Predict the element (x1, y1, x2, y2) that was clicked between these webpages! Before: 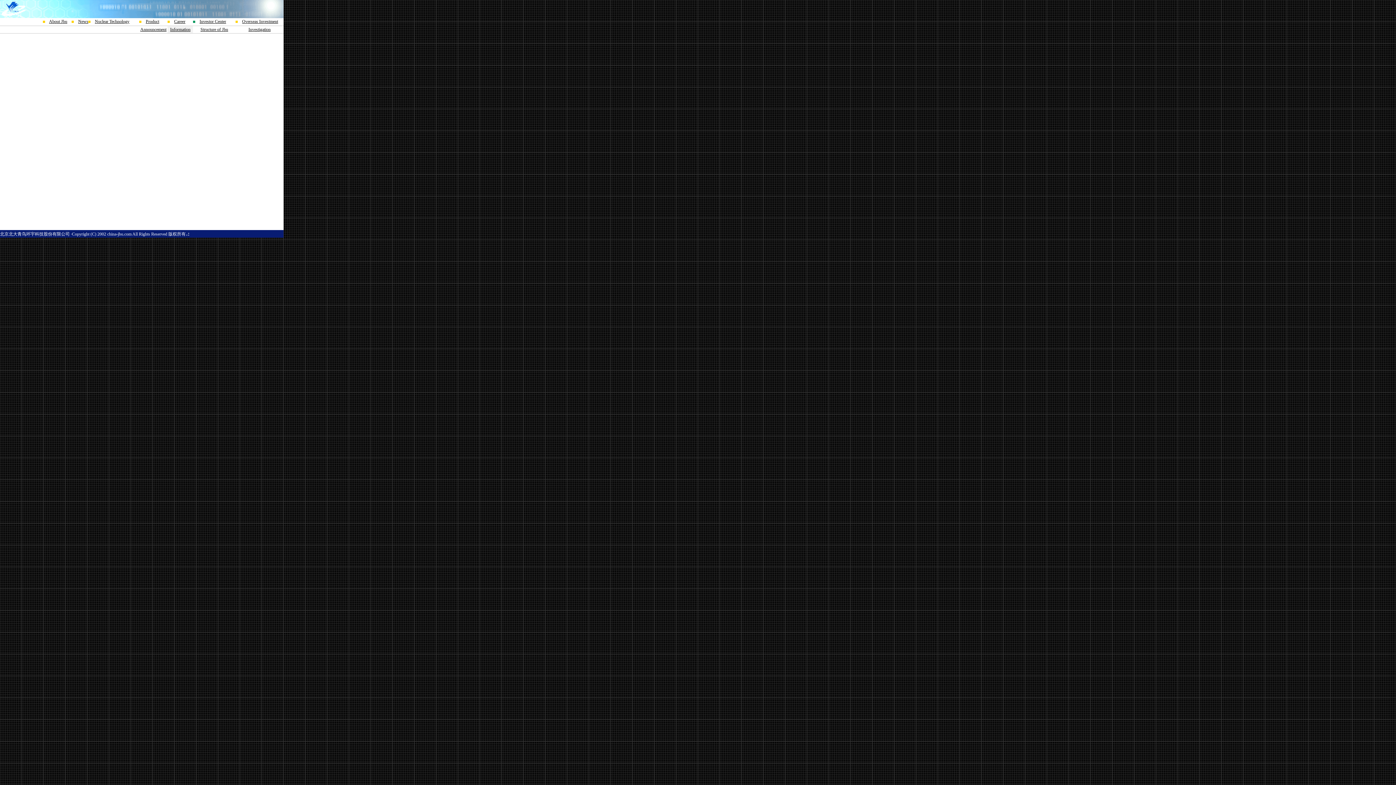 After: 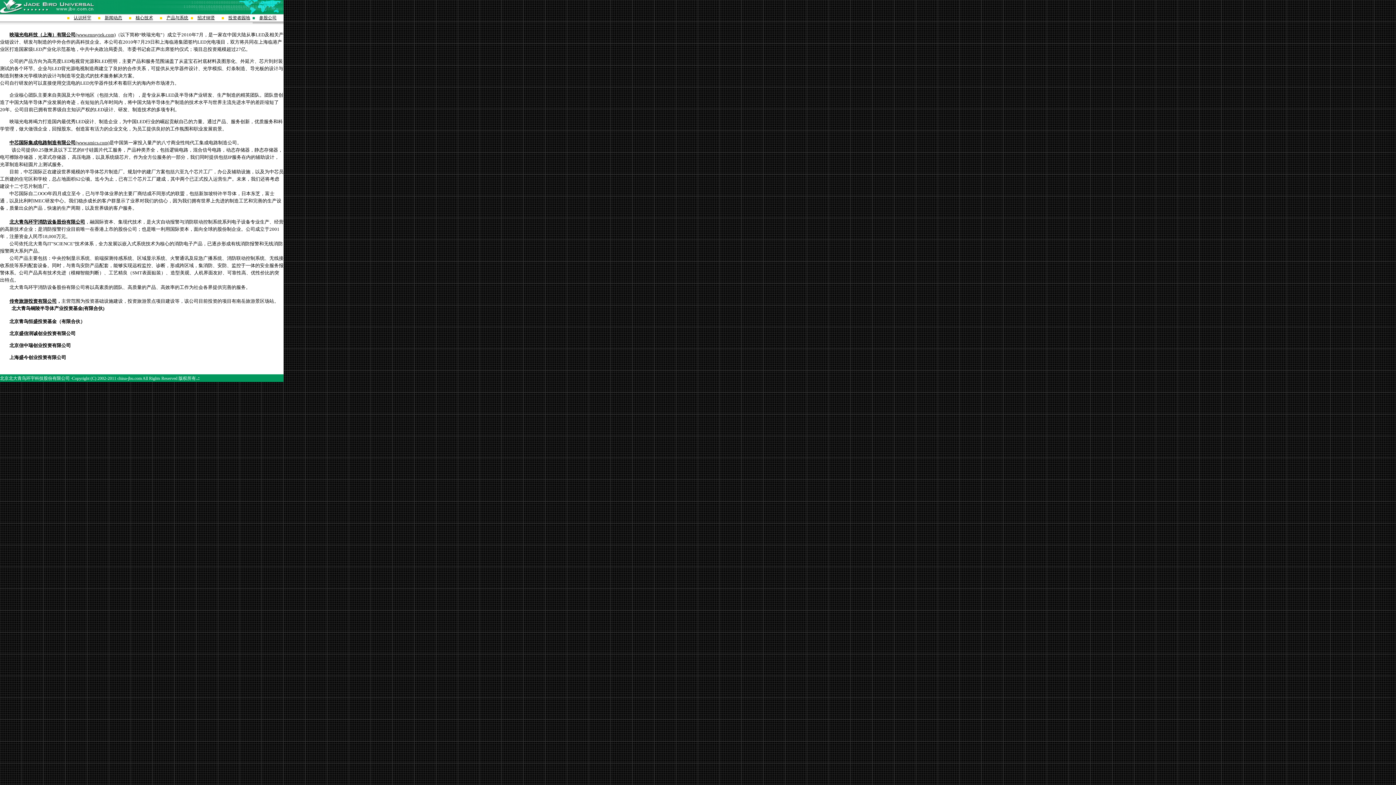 Action: label: Overseas Investment bbox: (242, 18, 278, 24)